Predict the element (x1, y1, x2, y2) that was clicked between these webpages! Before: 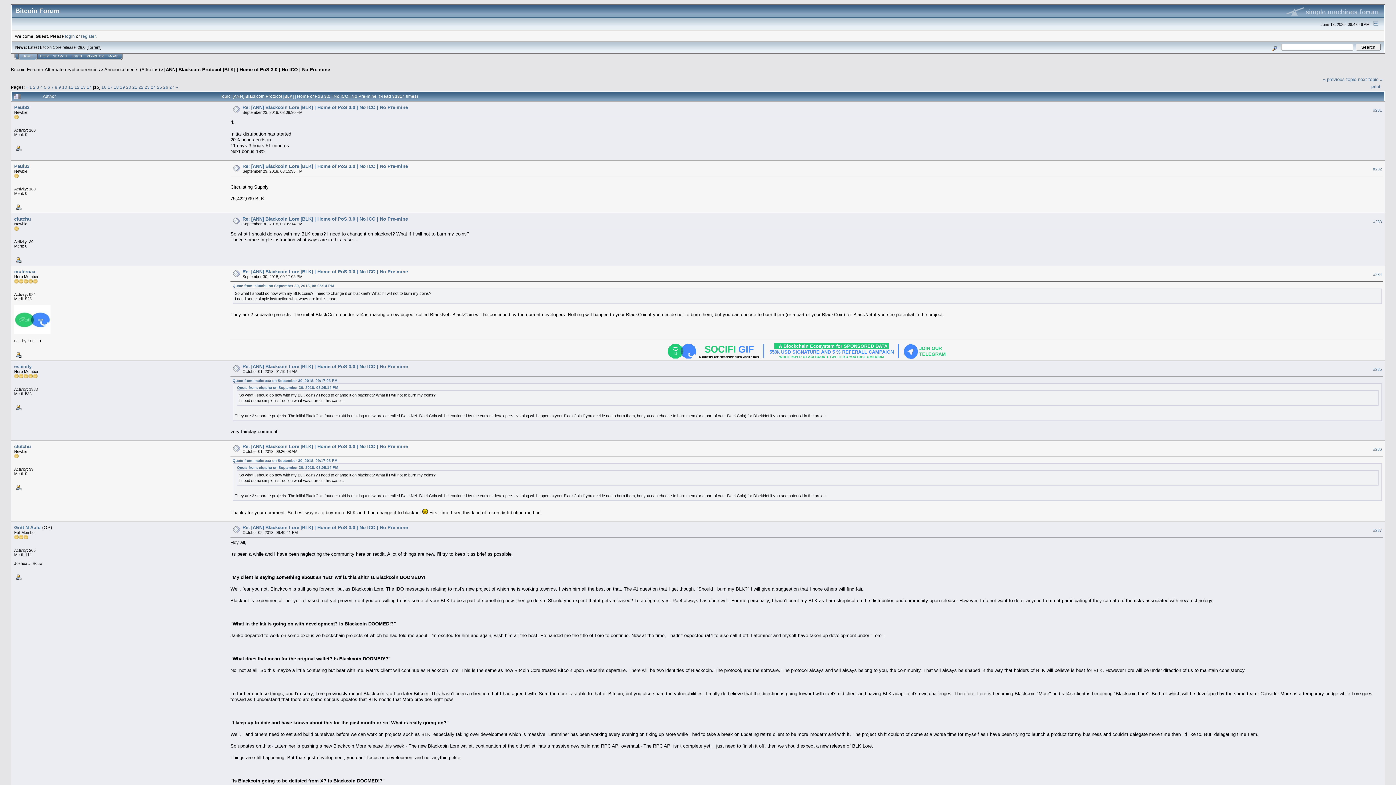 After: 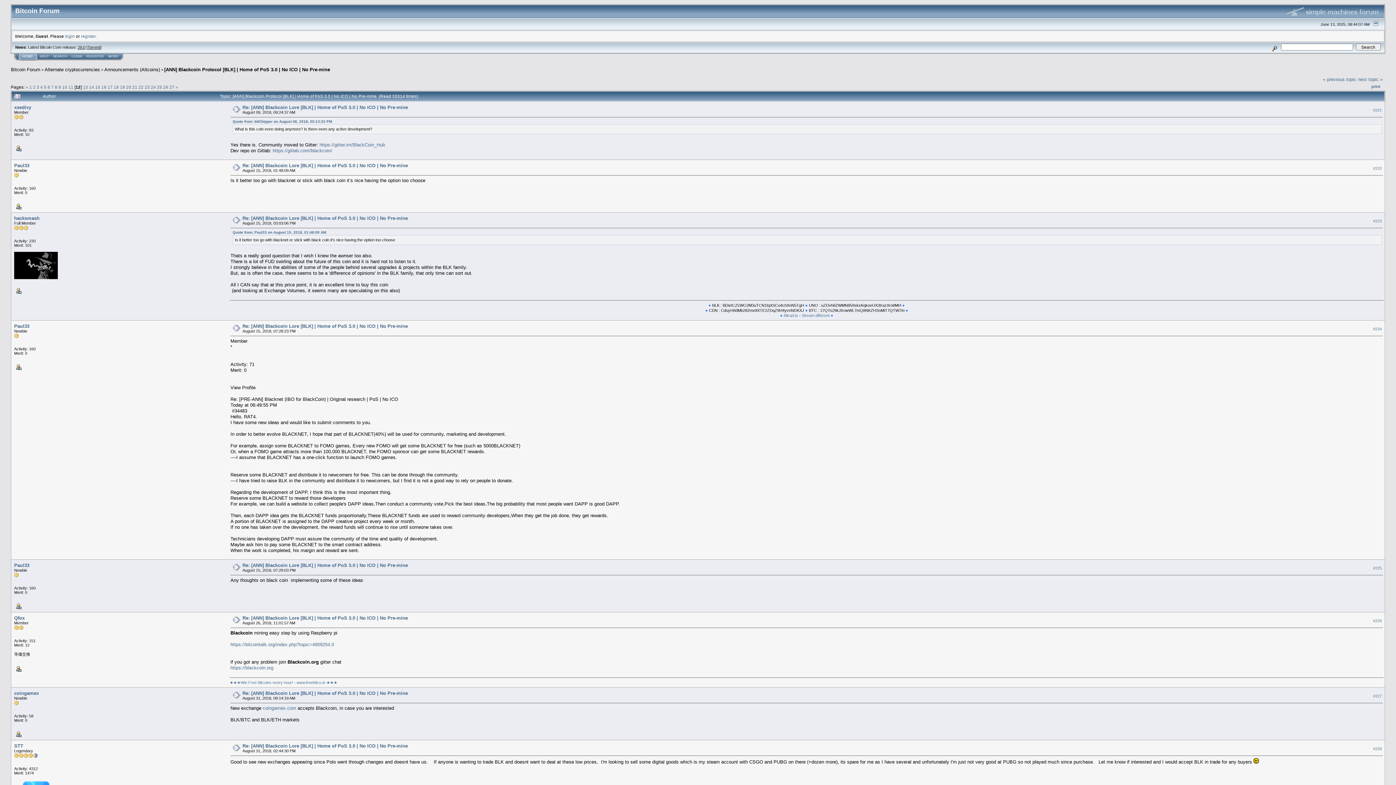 Action: label: 12 bbox: (74, 84, 79, 89)